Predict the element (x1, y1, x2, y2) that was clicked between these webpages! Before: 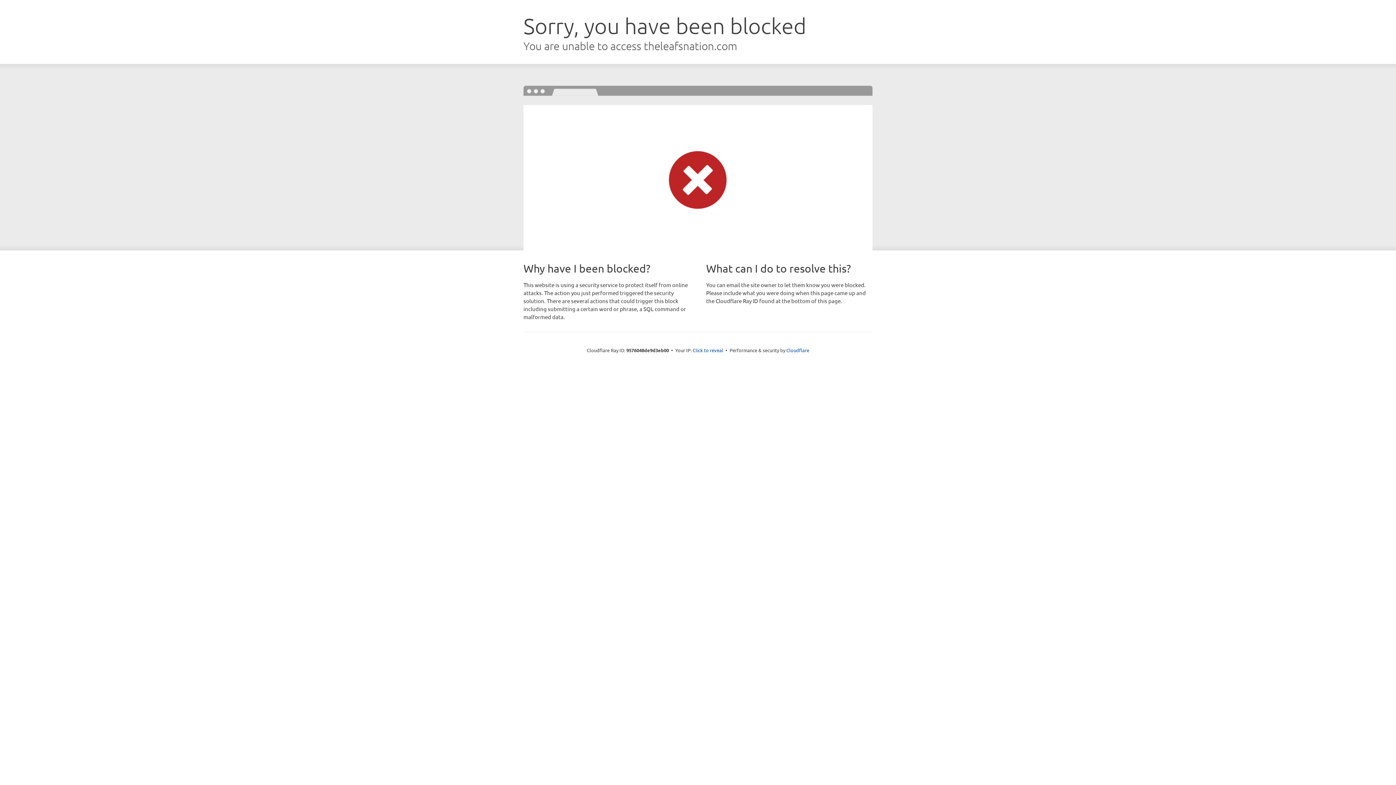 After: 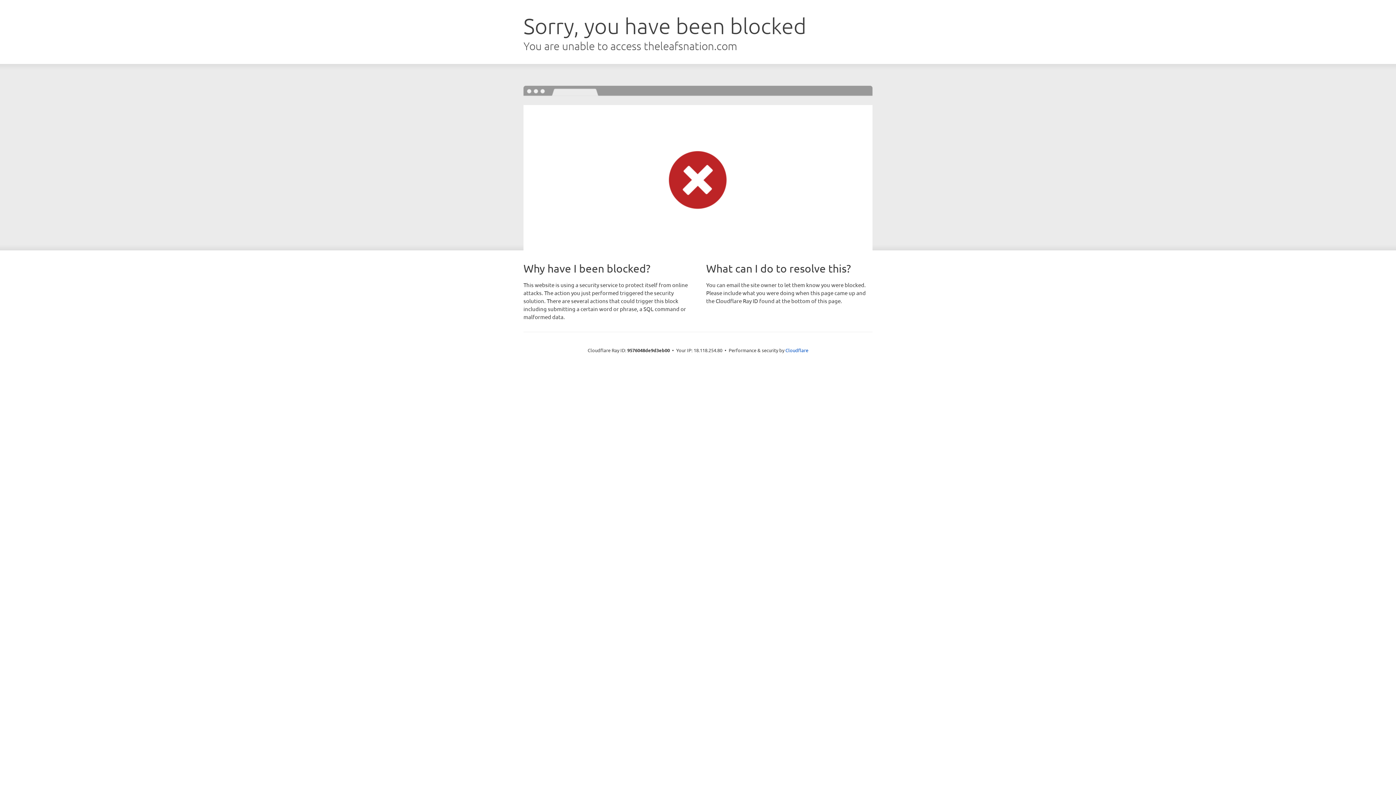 Action: label: Click to reveal bbox: (692, 346, 723, 353)